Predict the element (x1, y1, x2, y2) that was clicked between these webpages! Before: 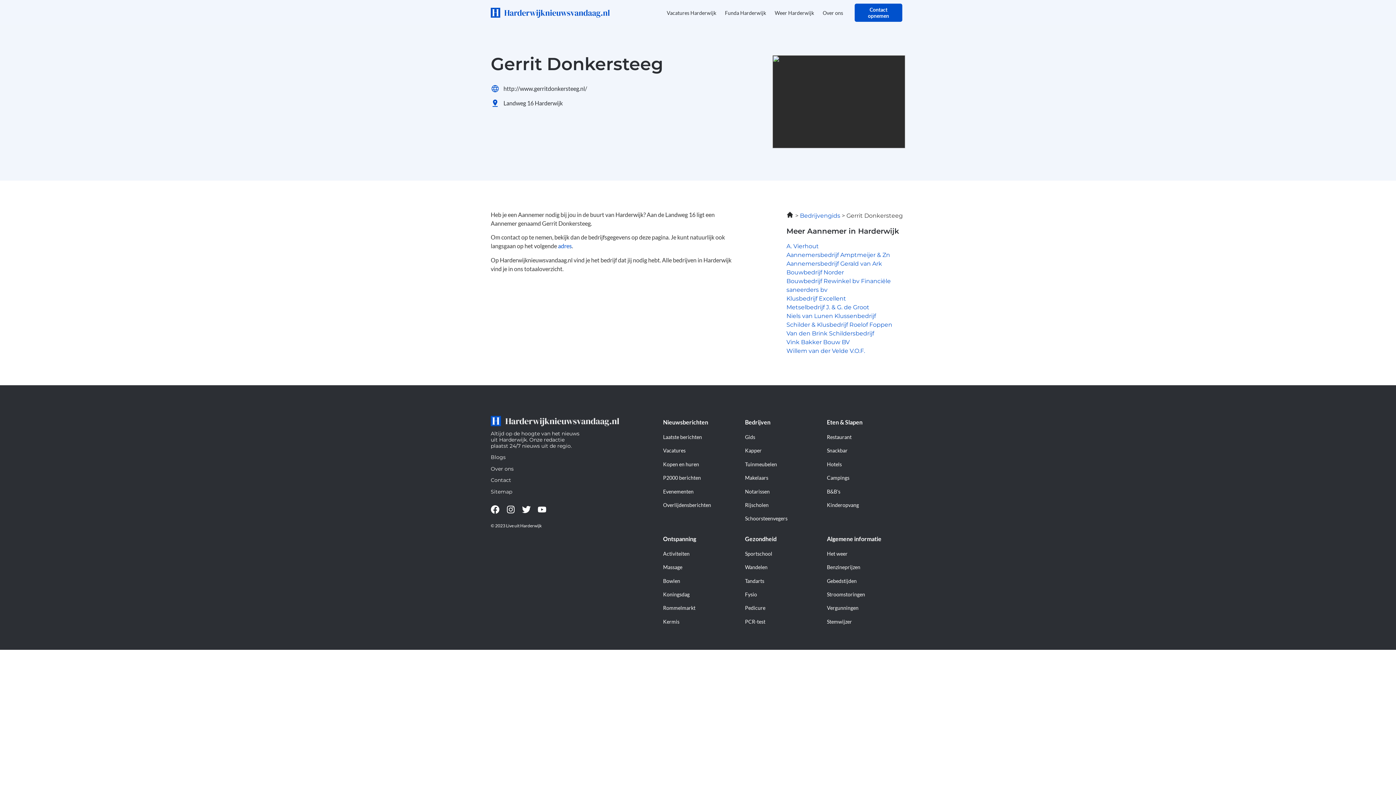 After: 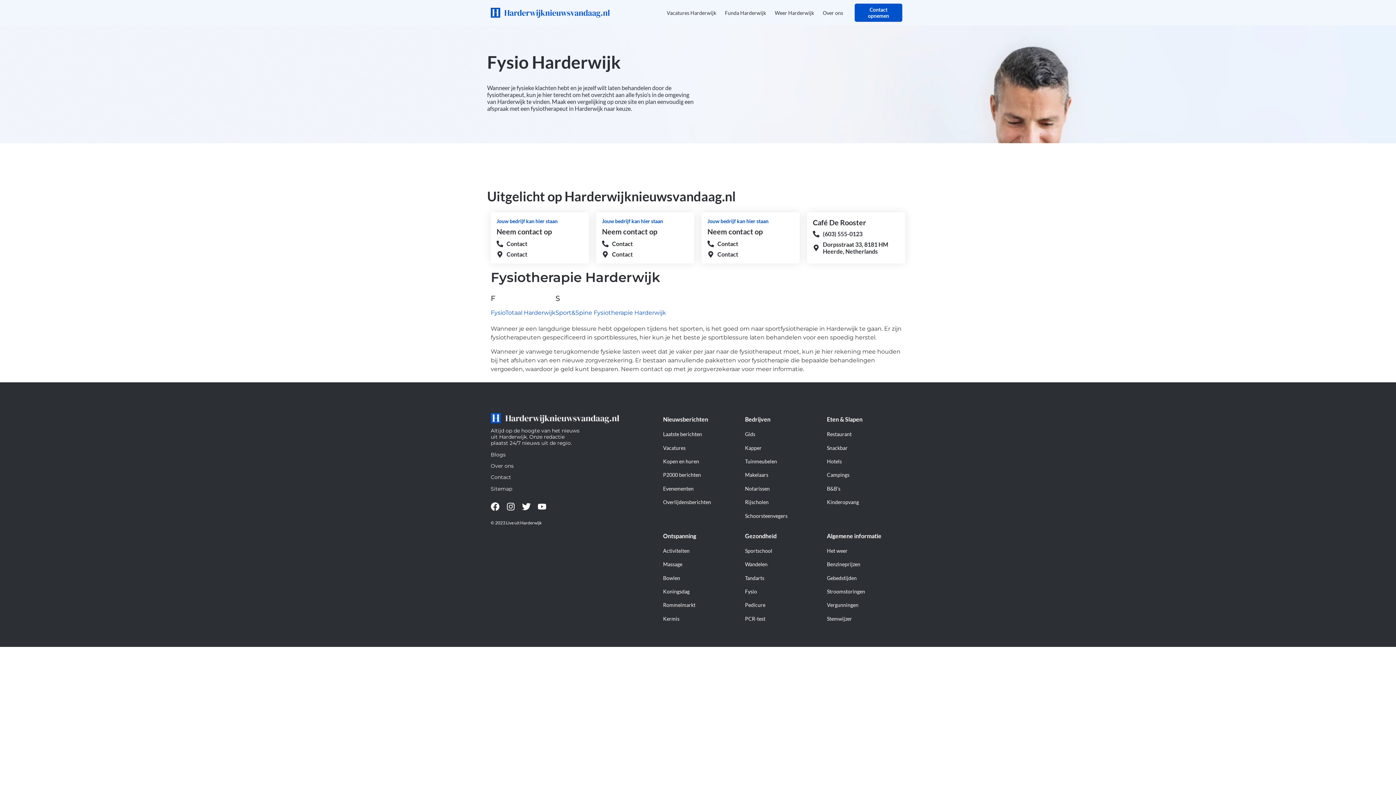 Action: label: Fysio bbox: (745, 591, 757, 597)